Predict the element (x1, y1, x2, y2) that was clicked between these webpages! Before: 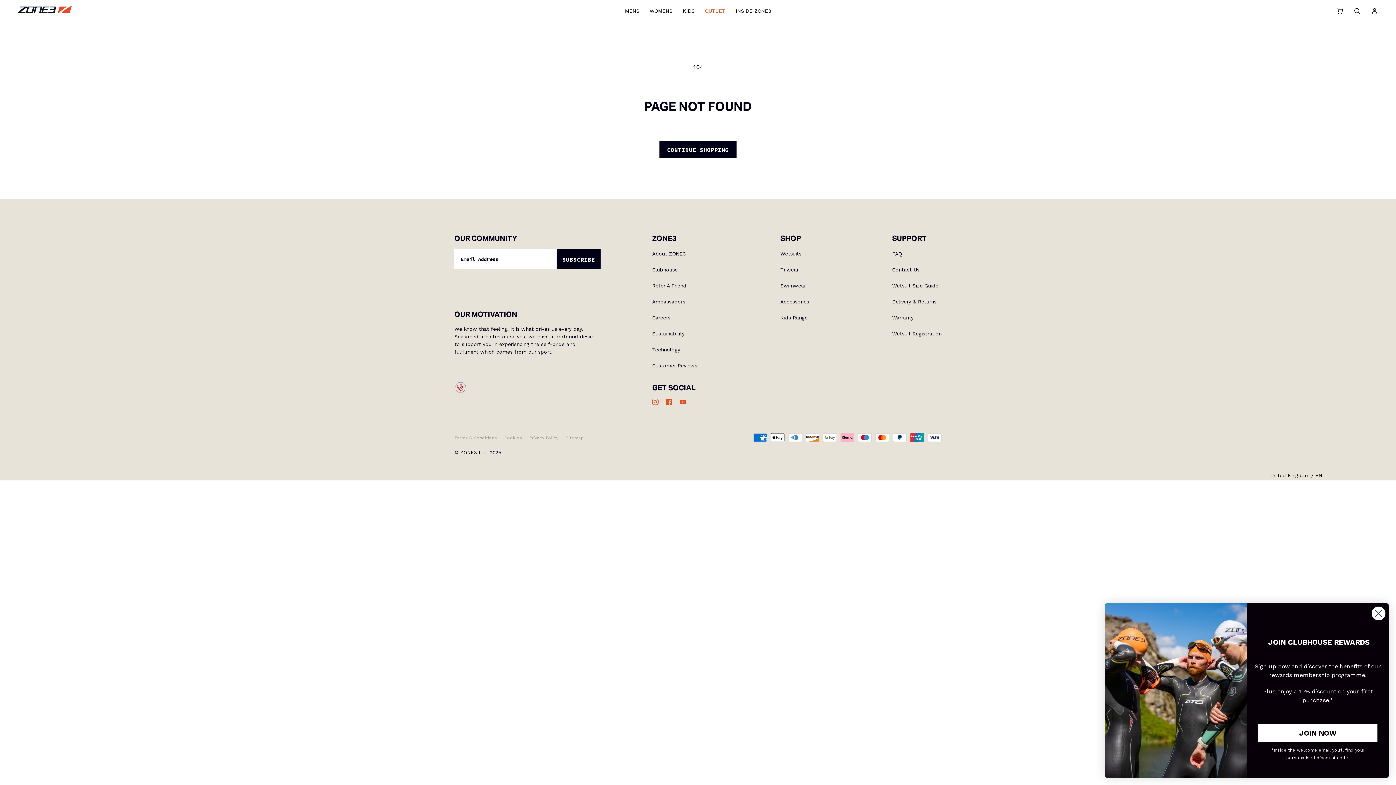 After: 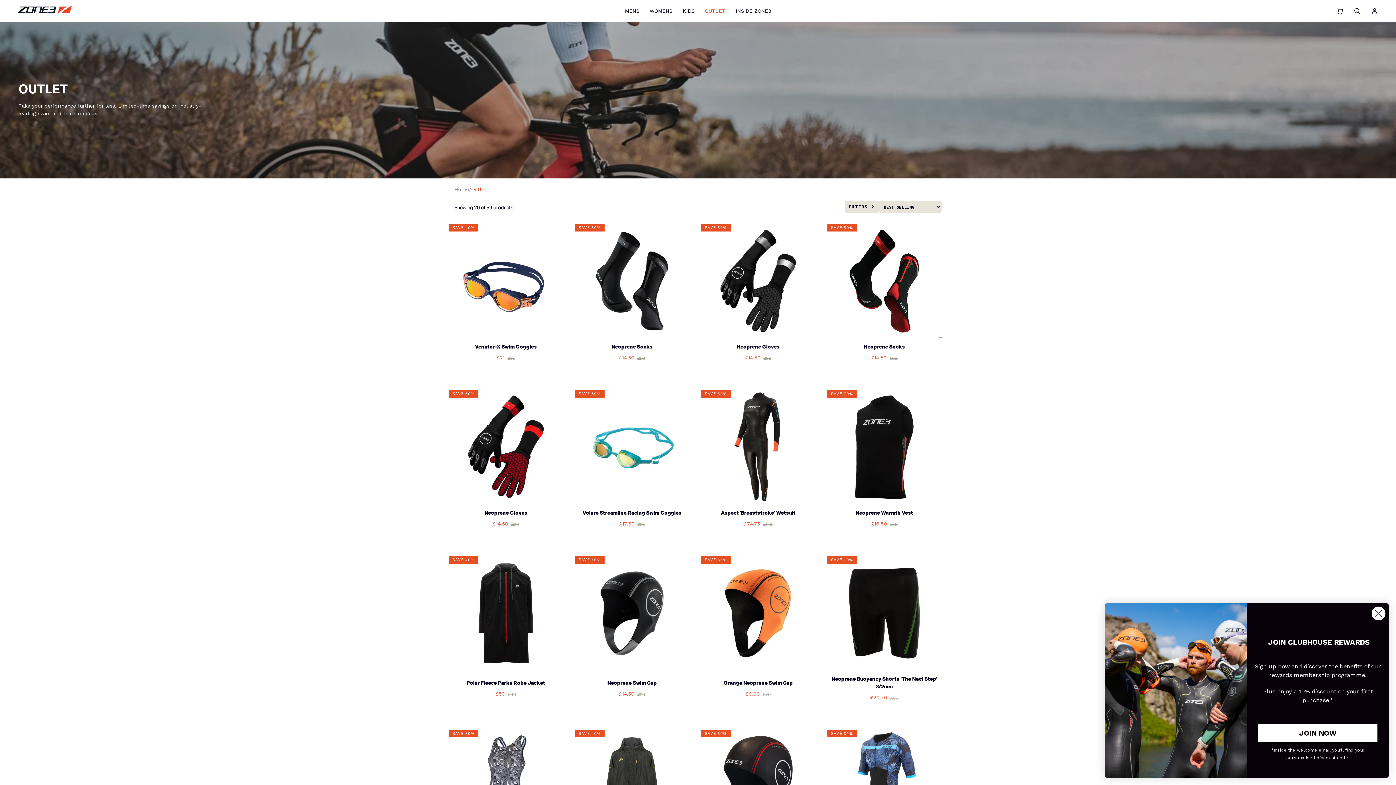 Action: bbox: (700, 0, 730, 21) label: OUTLET